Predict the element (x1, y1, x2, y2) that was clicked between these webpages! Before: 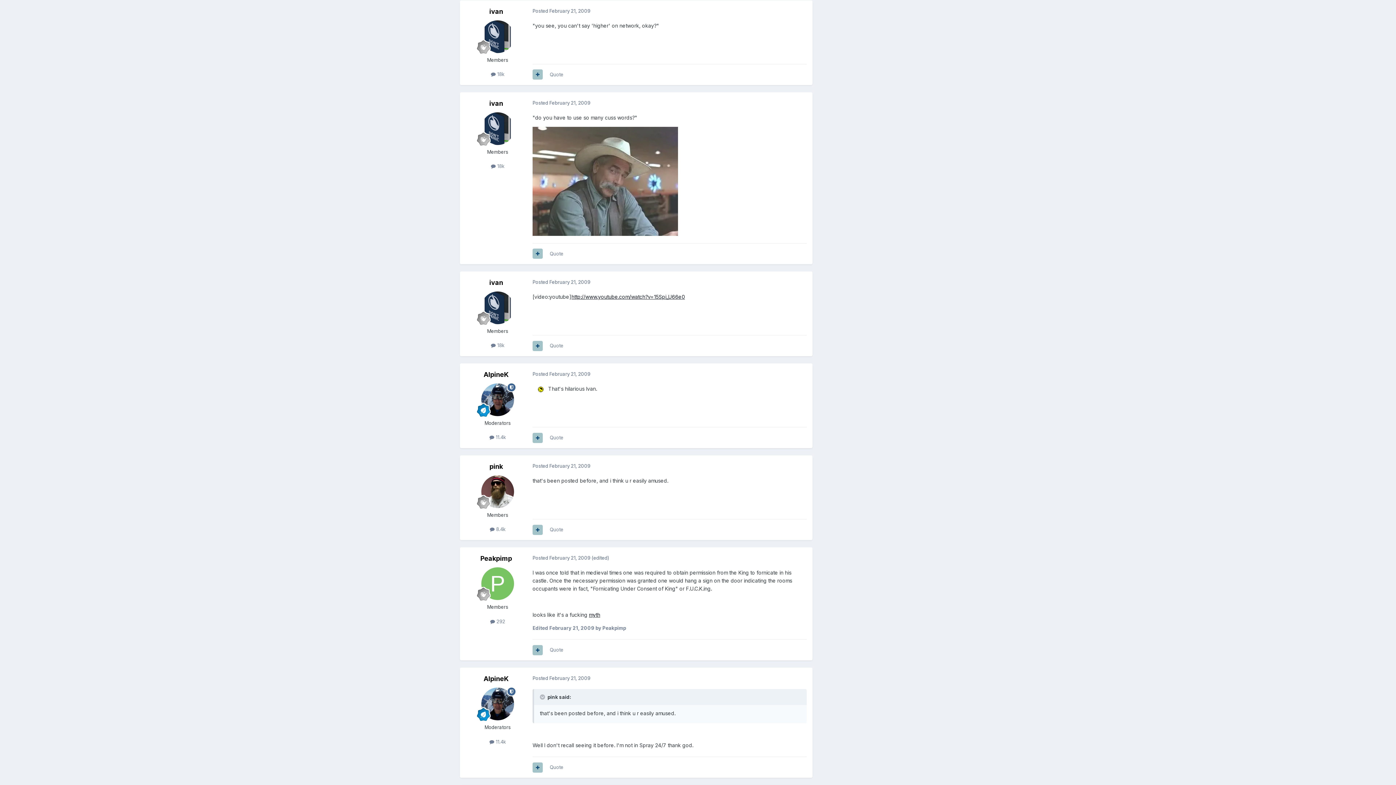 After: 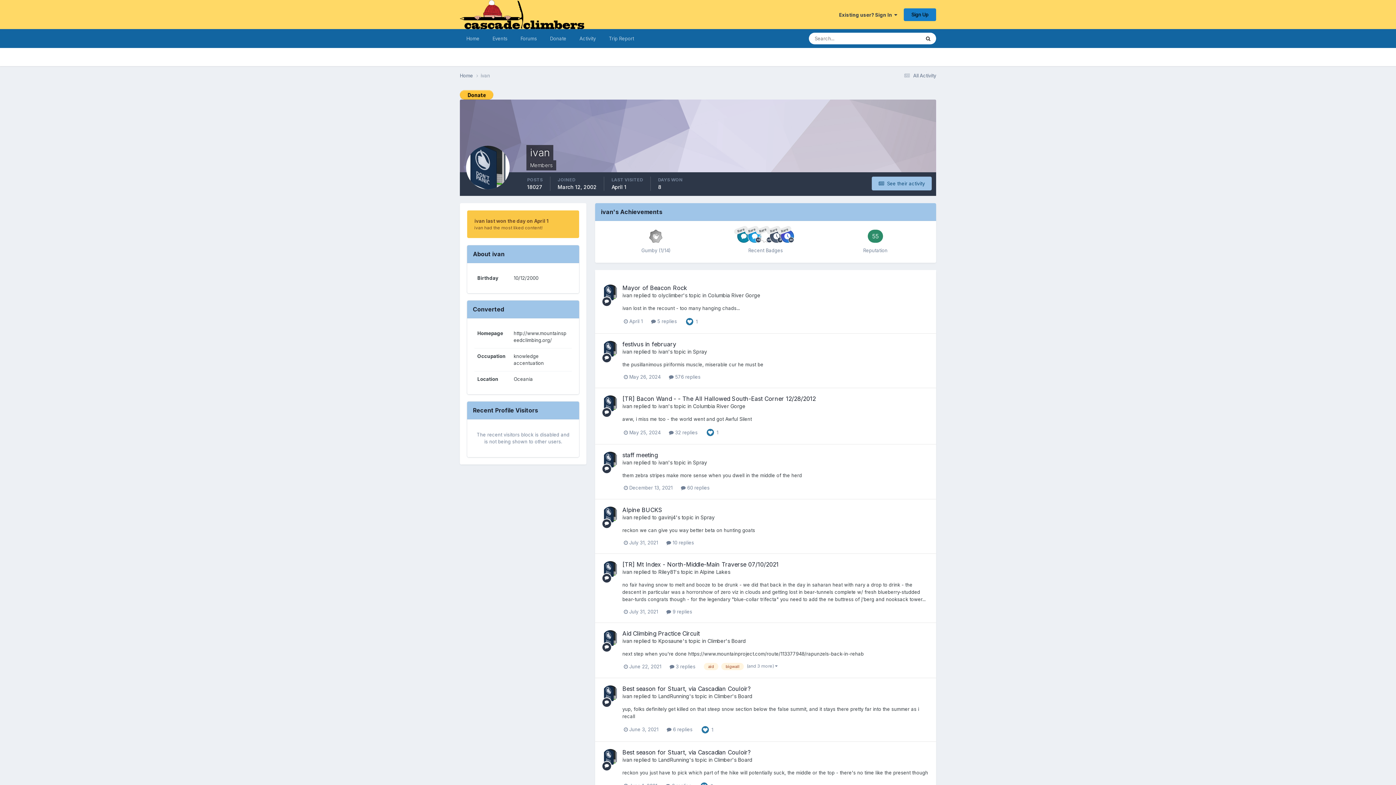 Action: bbox: (489, 99, 503, 107) label: ivan